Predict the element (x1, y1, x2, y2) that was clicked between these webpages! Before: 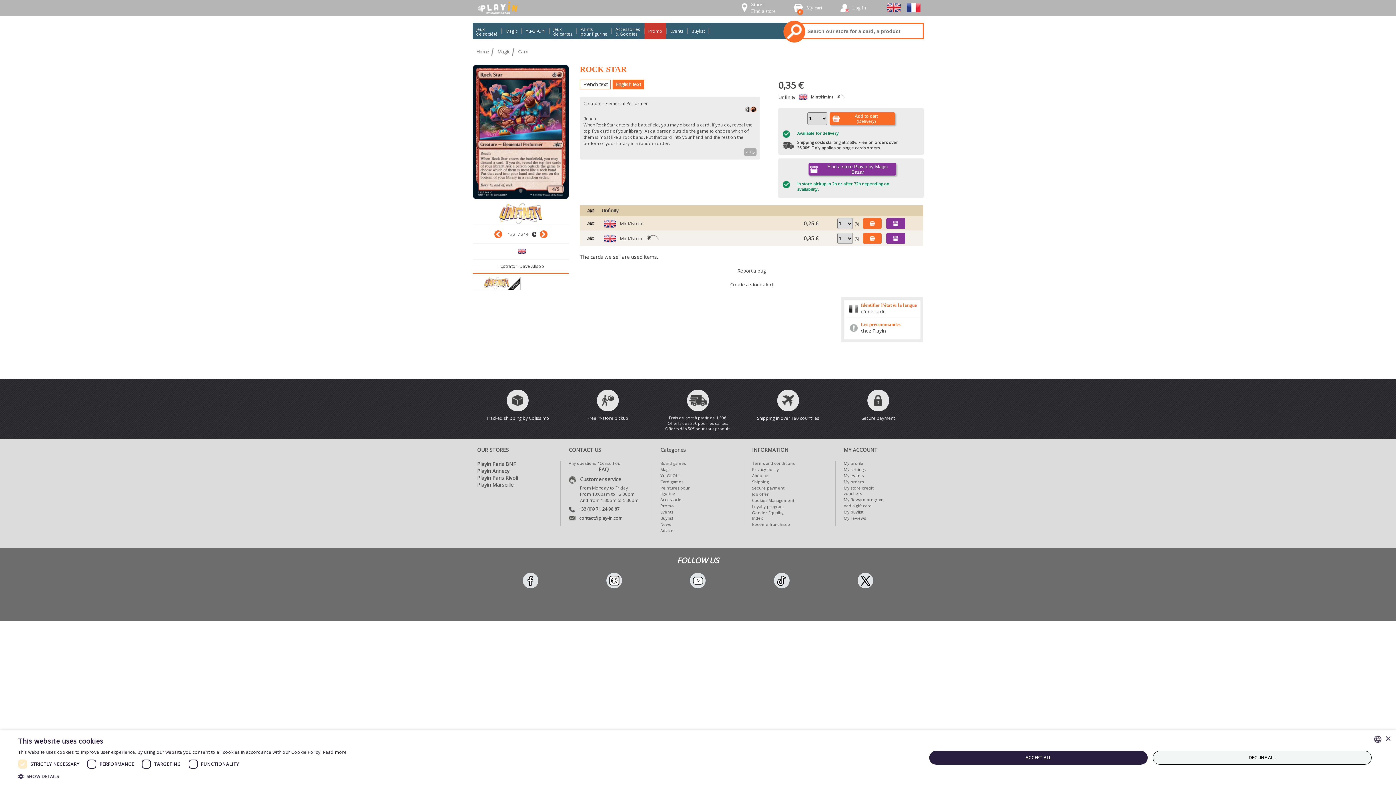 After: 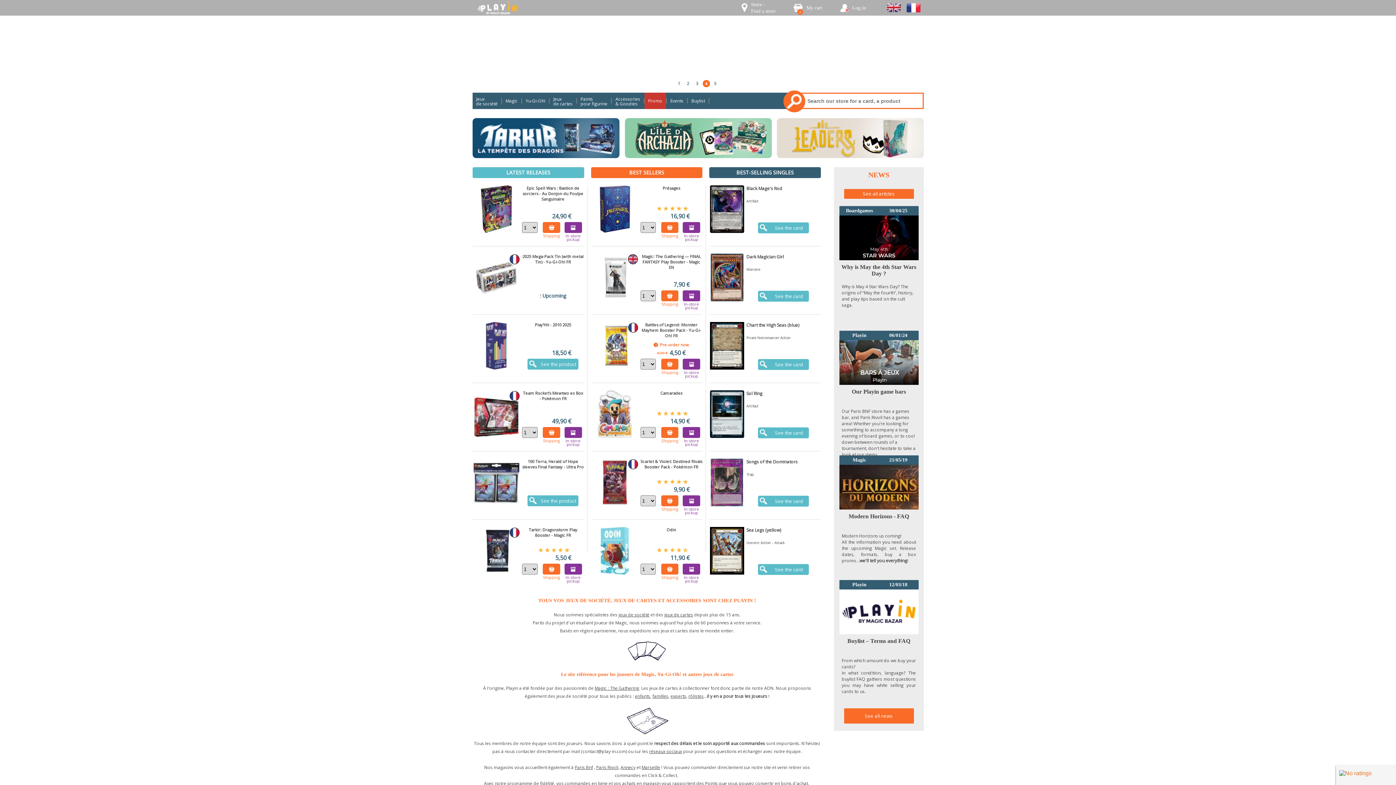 Action: label: Rechercher bbox: (783, 20, 805, 42)